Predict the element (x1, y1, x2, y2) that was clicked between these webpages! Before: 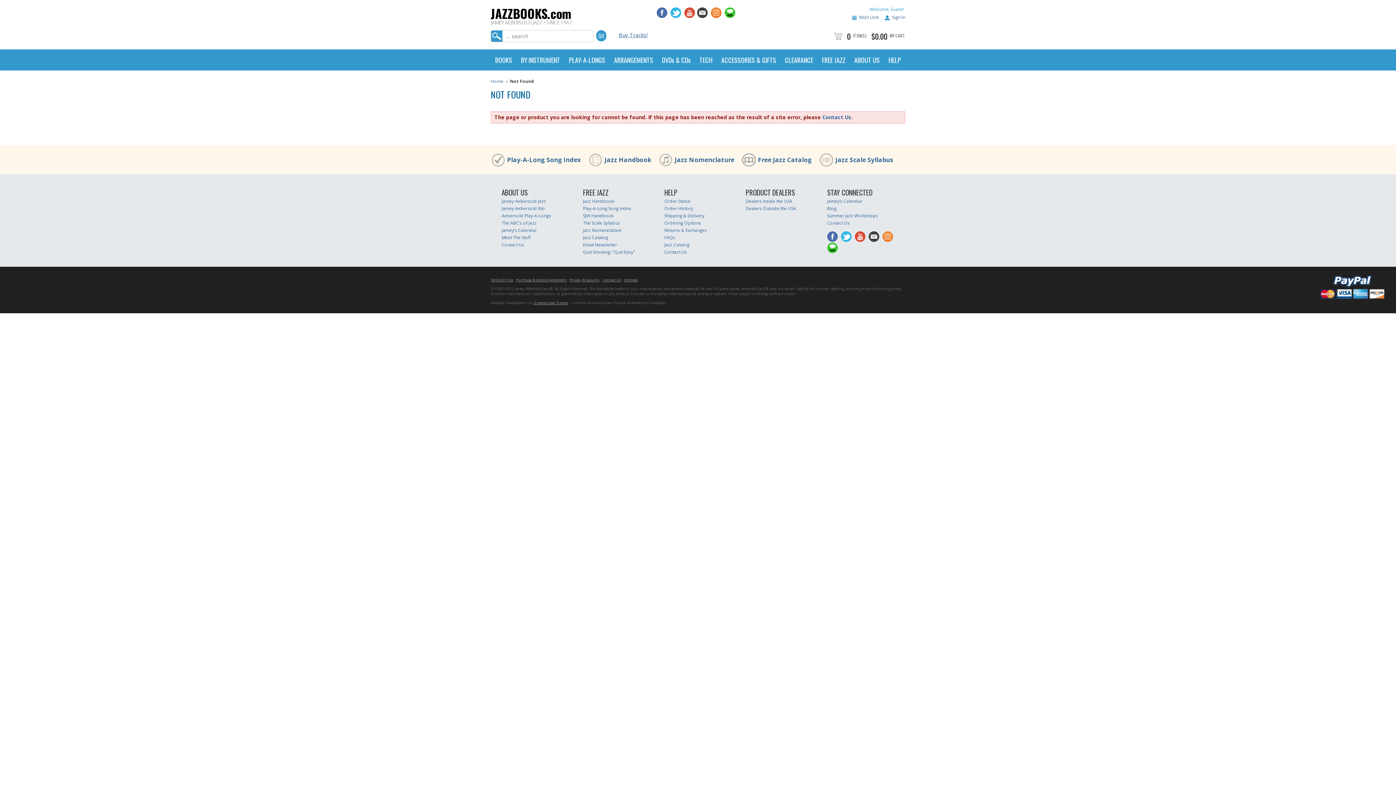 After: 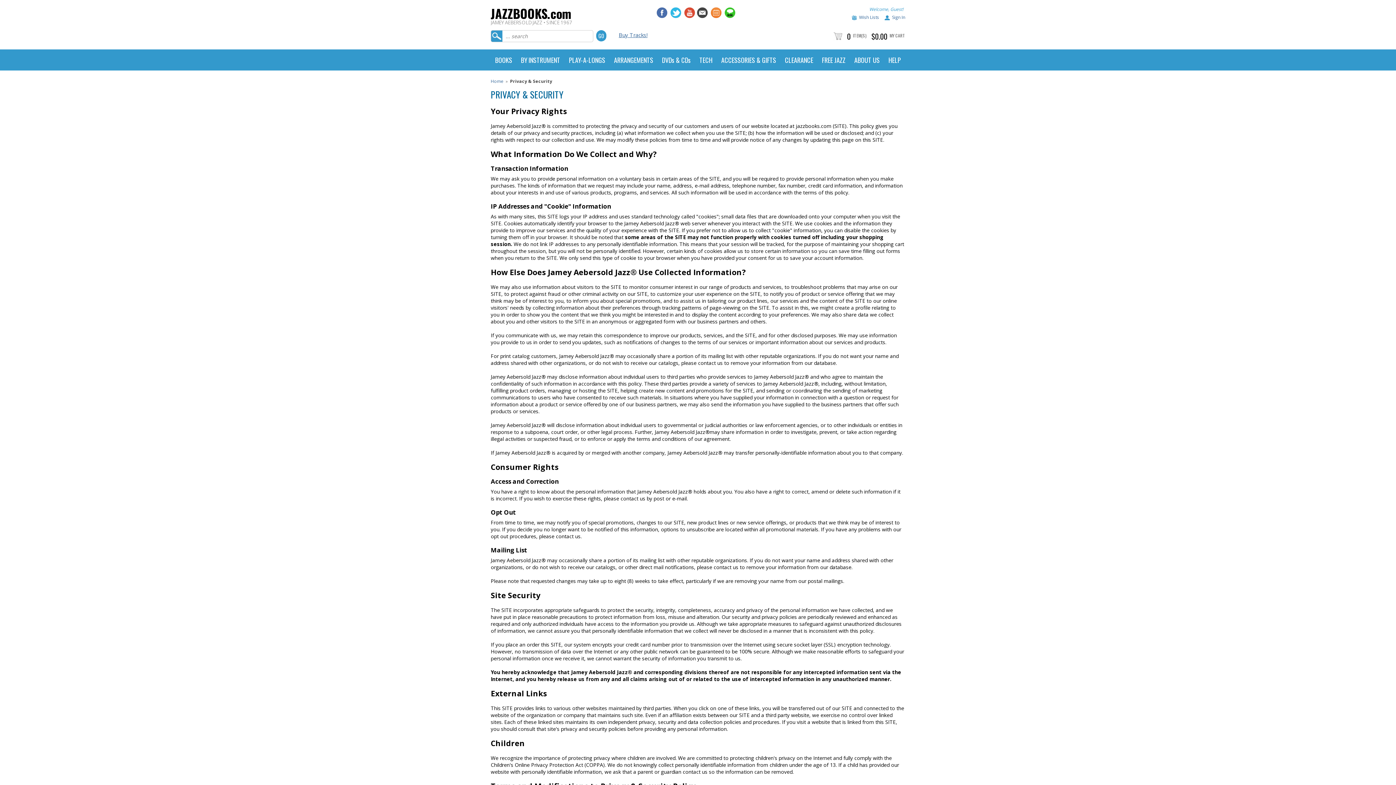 Action: bbox: (569, 277, 599, 282) label: Privacy & Security